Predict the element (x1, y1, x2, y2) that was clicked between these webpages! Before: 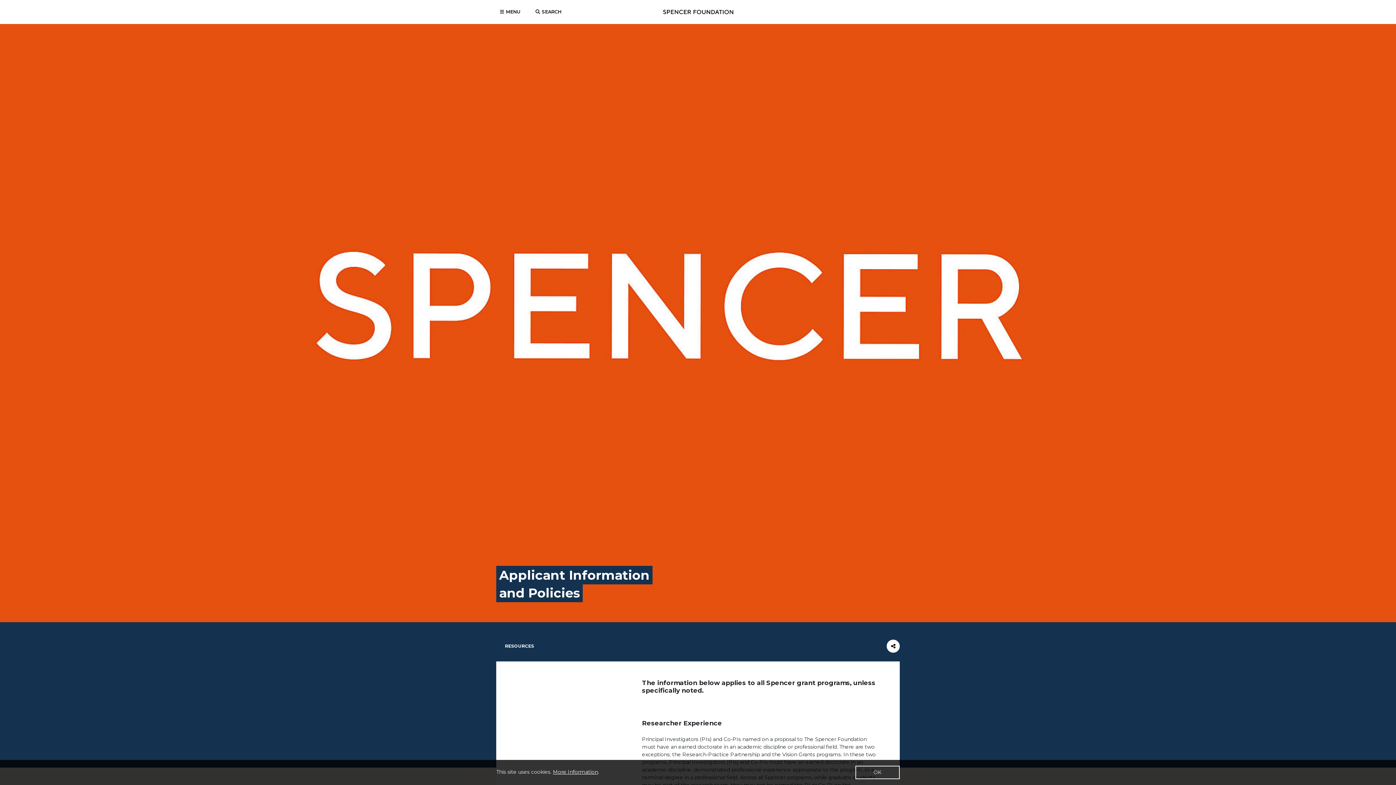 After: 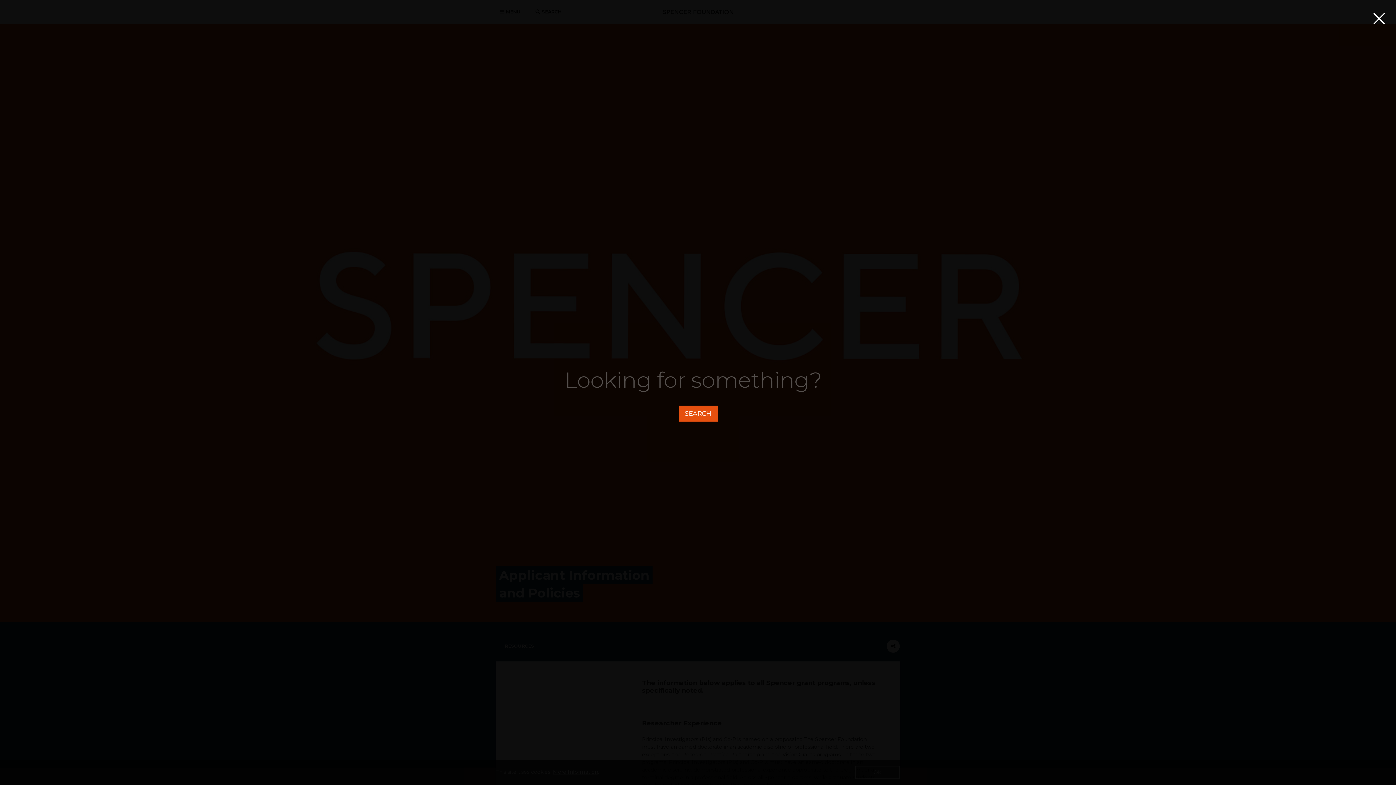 Action: label:  SEARCH bbox: (532, 0, 564, 24)